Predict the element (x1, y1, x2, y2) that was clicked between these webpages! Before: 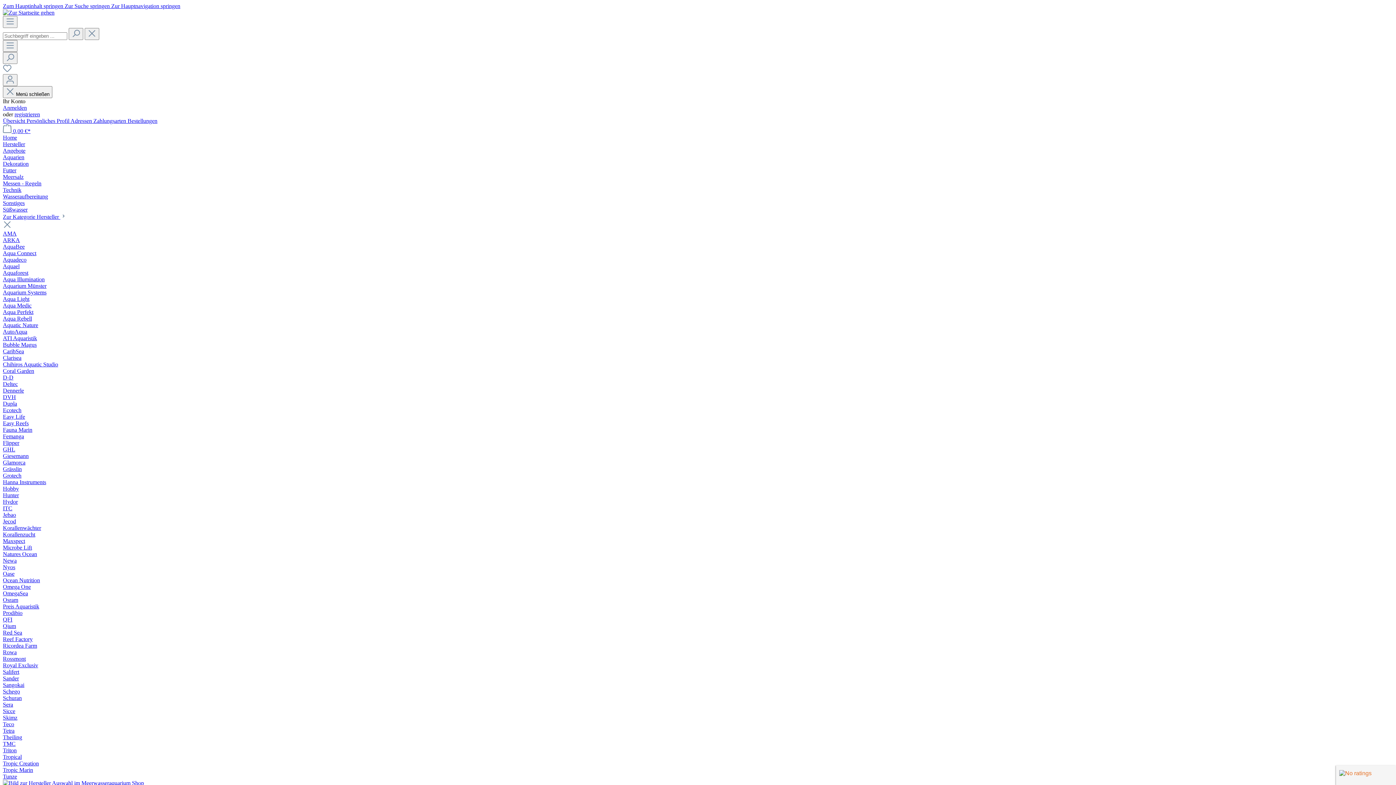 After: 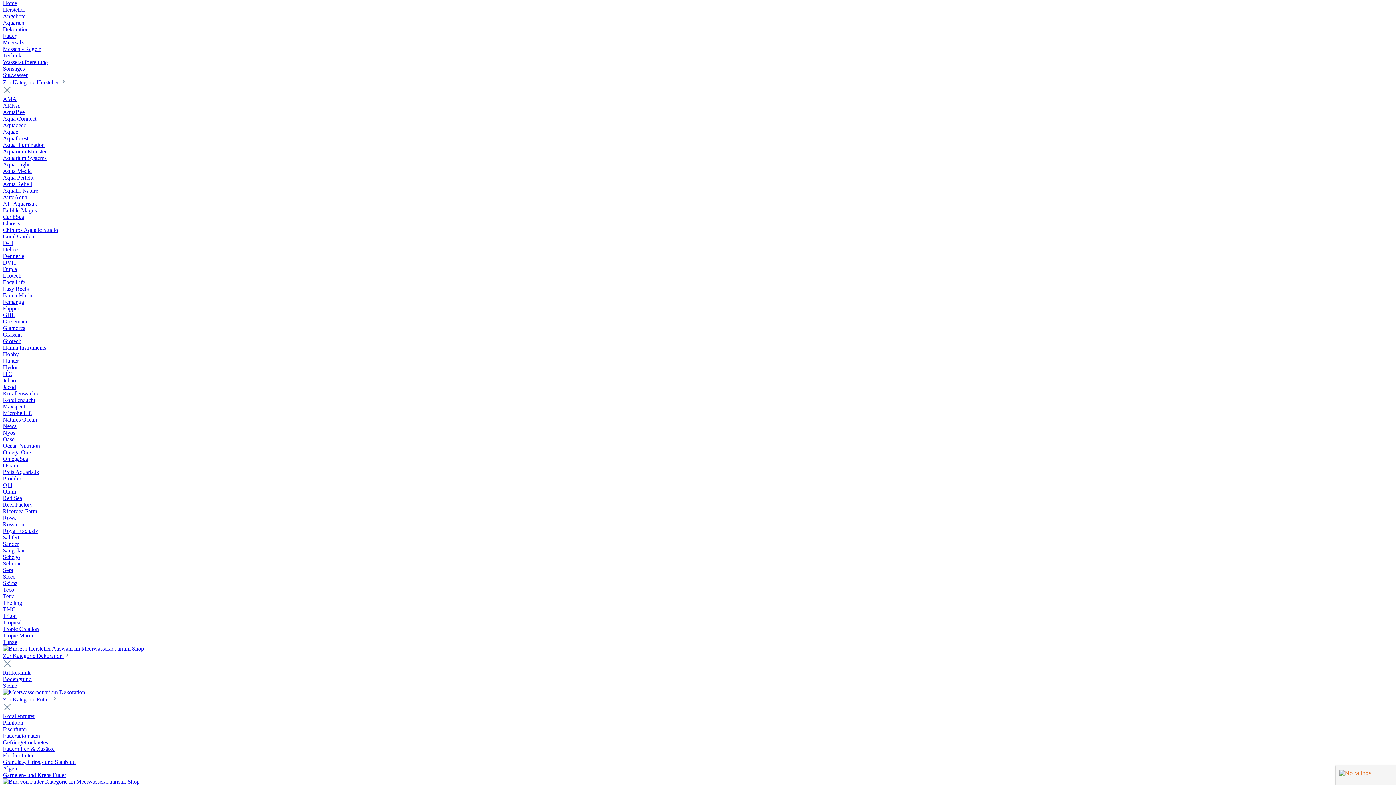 Action: bbox: (111, 2, 180, 9) label: Zur Hauptnavigation springen